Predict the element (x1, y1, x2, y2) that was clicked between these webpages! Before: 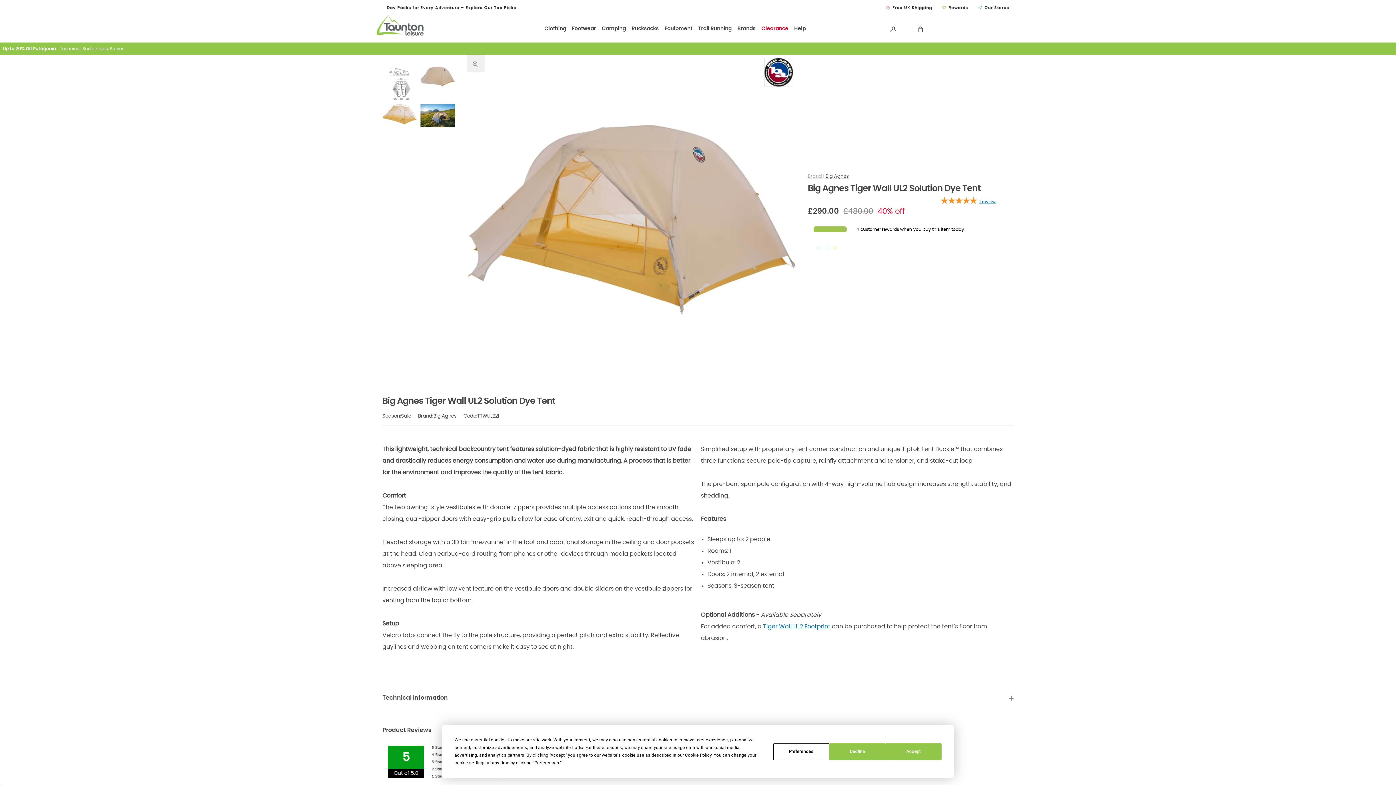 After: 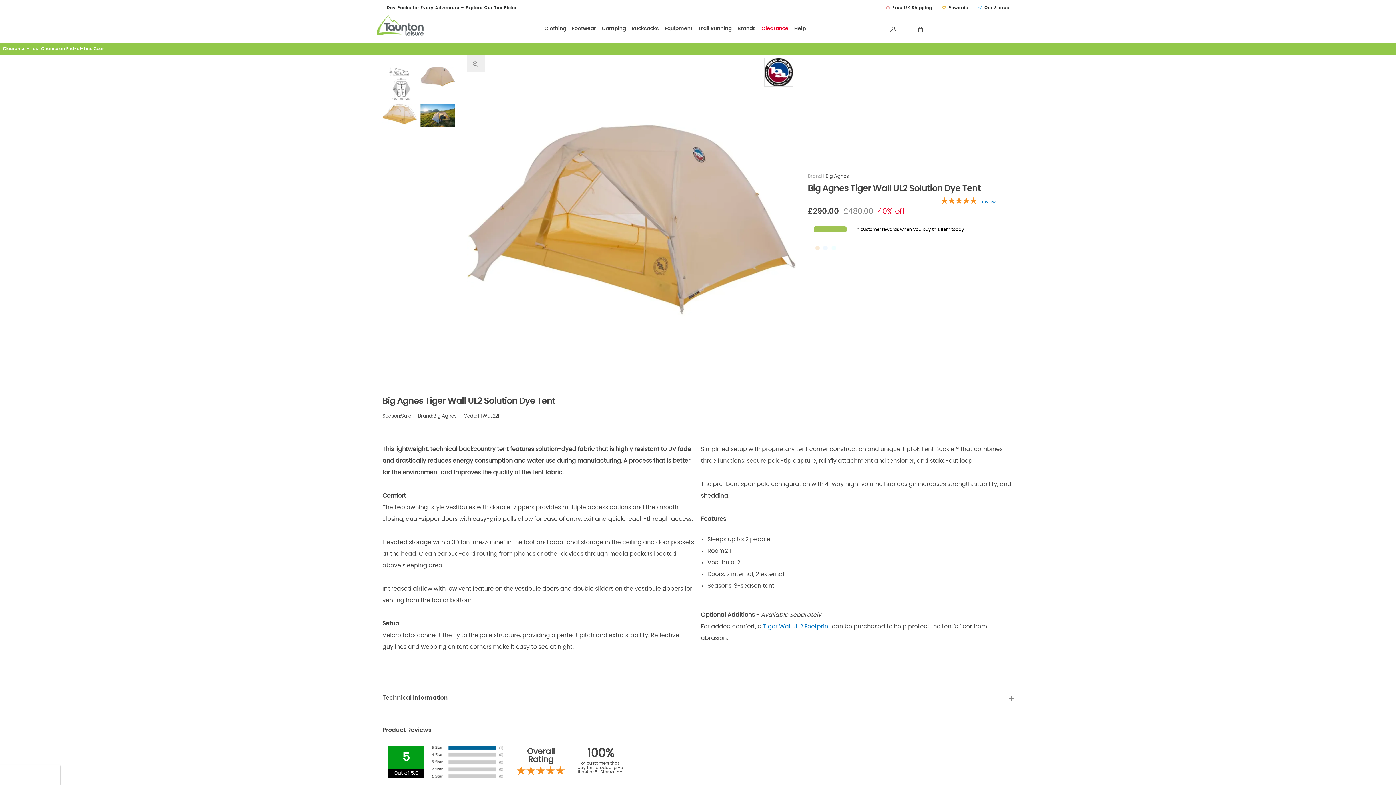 Action: bbox: (885, 743, 941, 760) label: Accept